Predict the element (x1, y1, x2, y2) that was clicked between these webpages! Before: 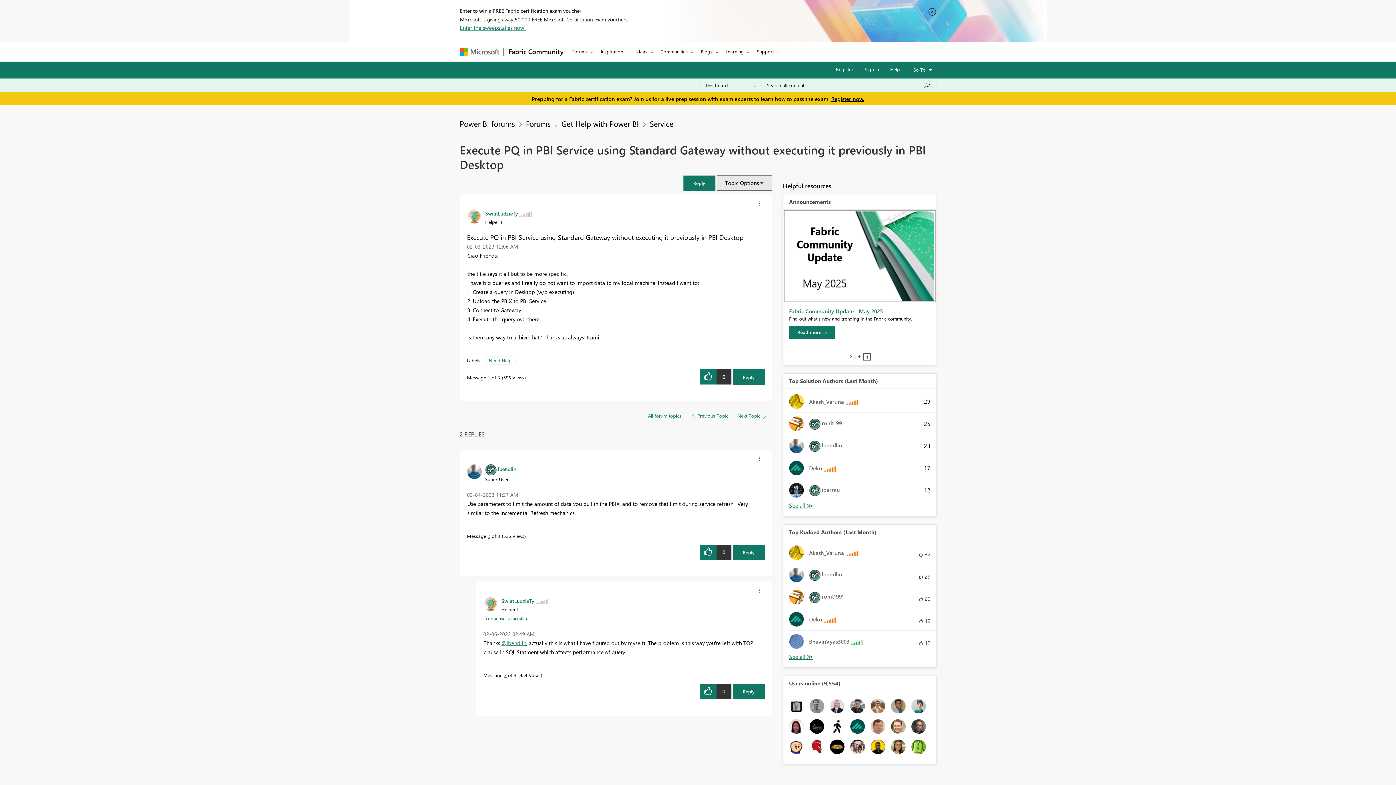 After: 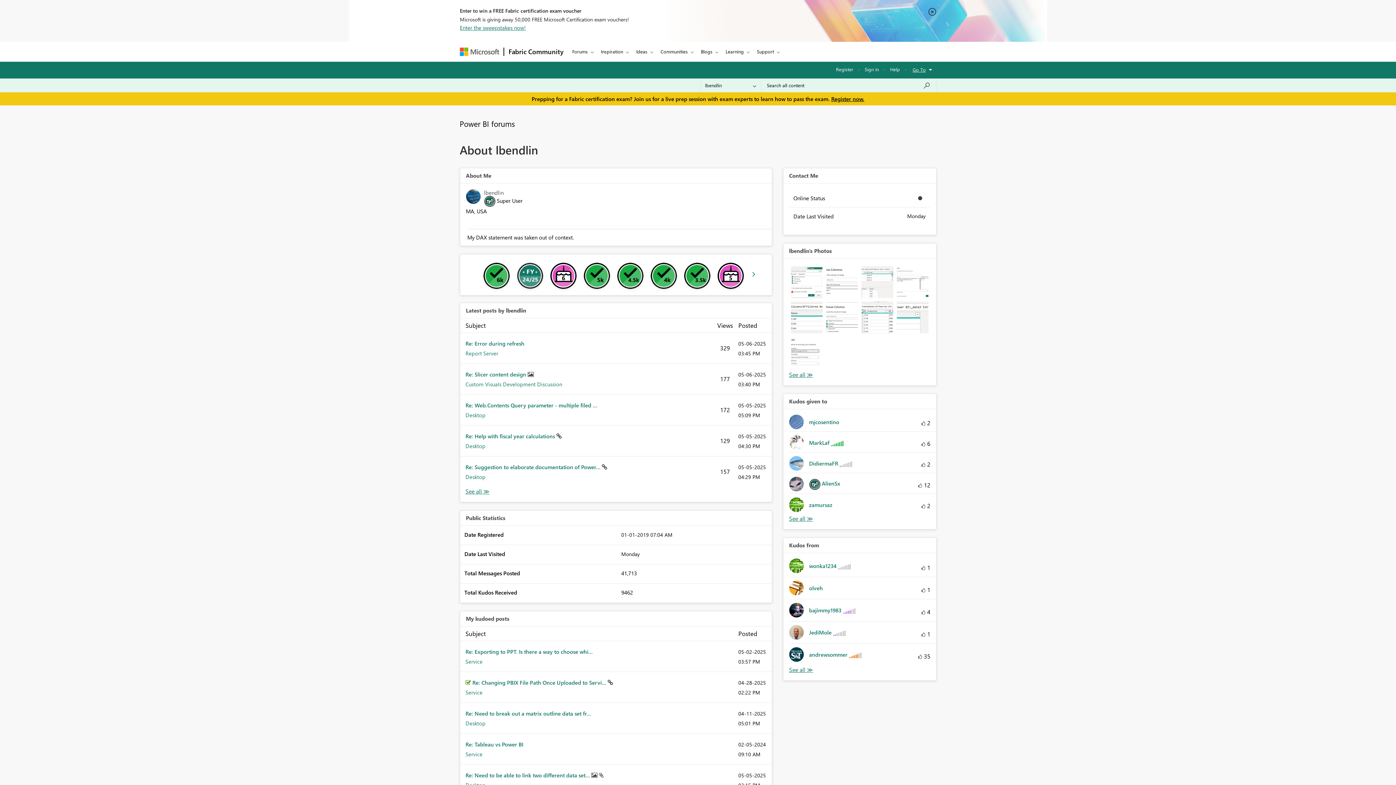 Action: label: View Profile of lbendlin bbox: (498, 465, 516, 472)